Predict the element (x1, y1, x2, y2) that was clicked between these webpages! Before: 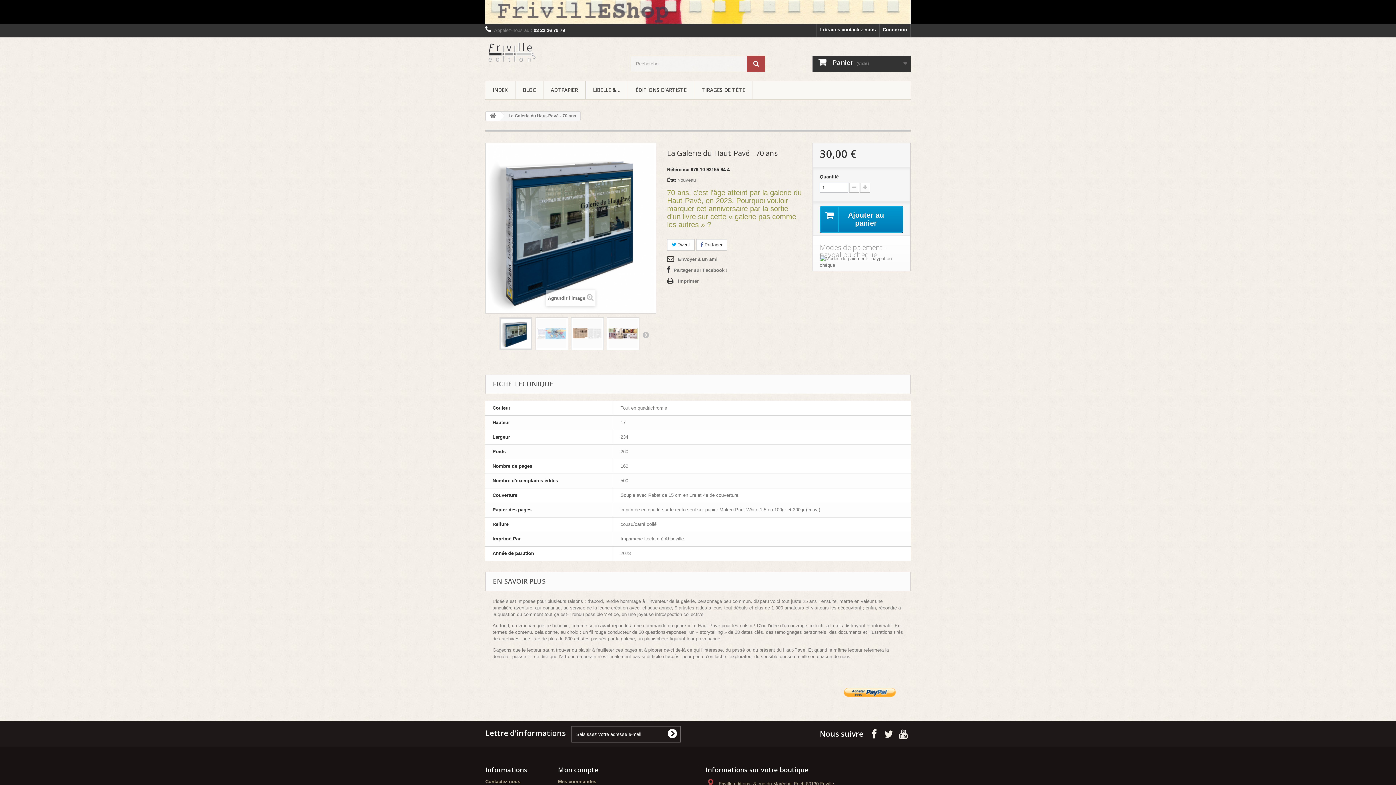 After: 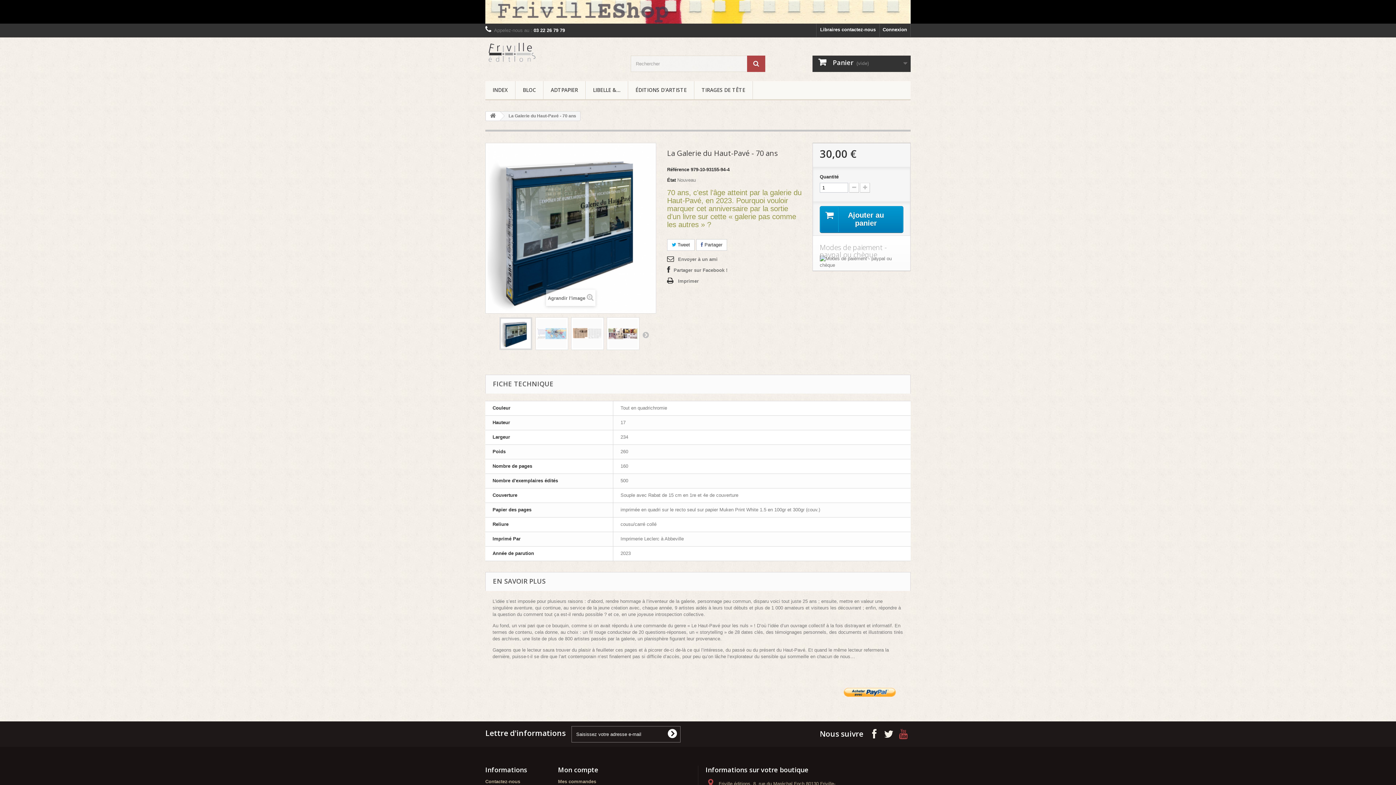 Action: bbox: (899, 729, 908, 738)